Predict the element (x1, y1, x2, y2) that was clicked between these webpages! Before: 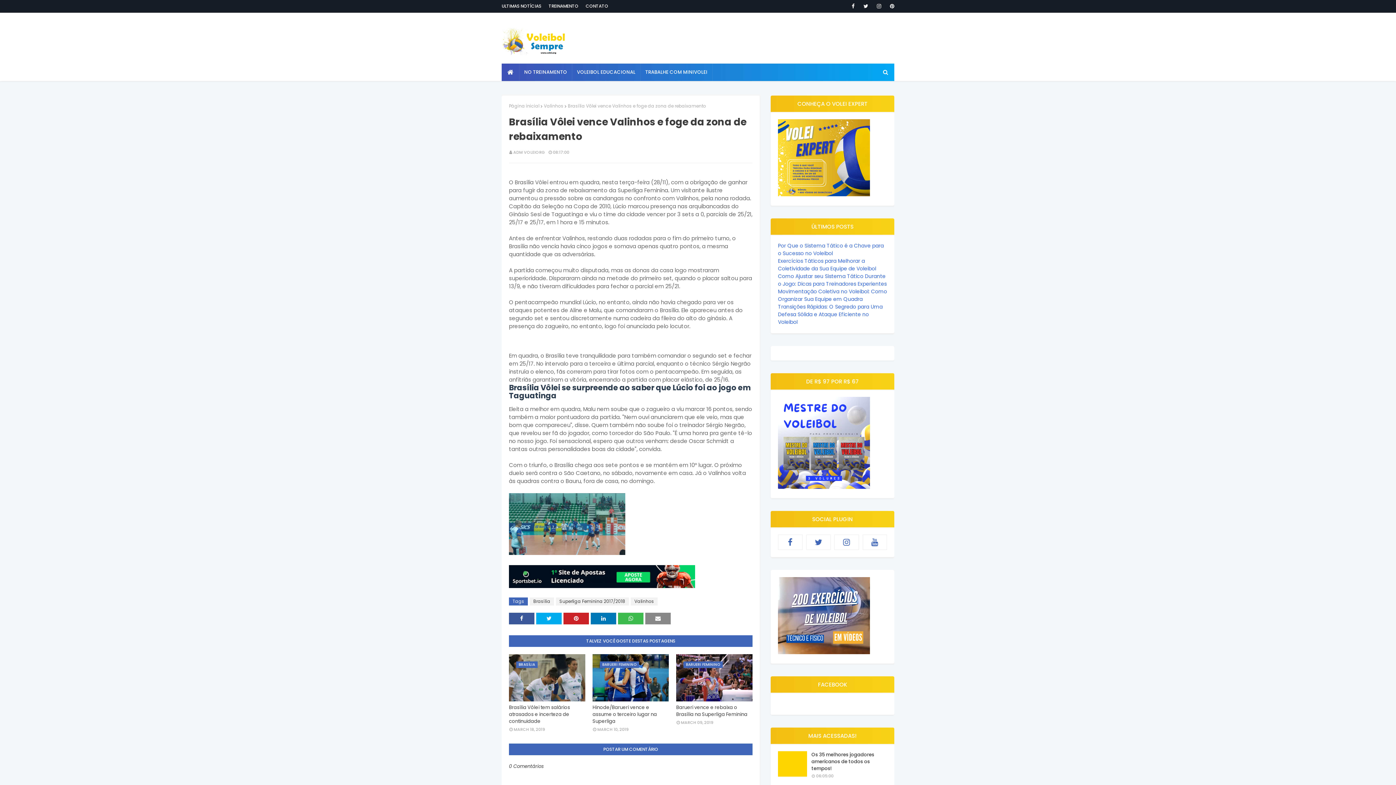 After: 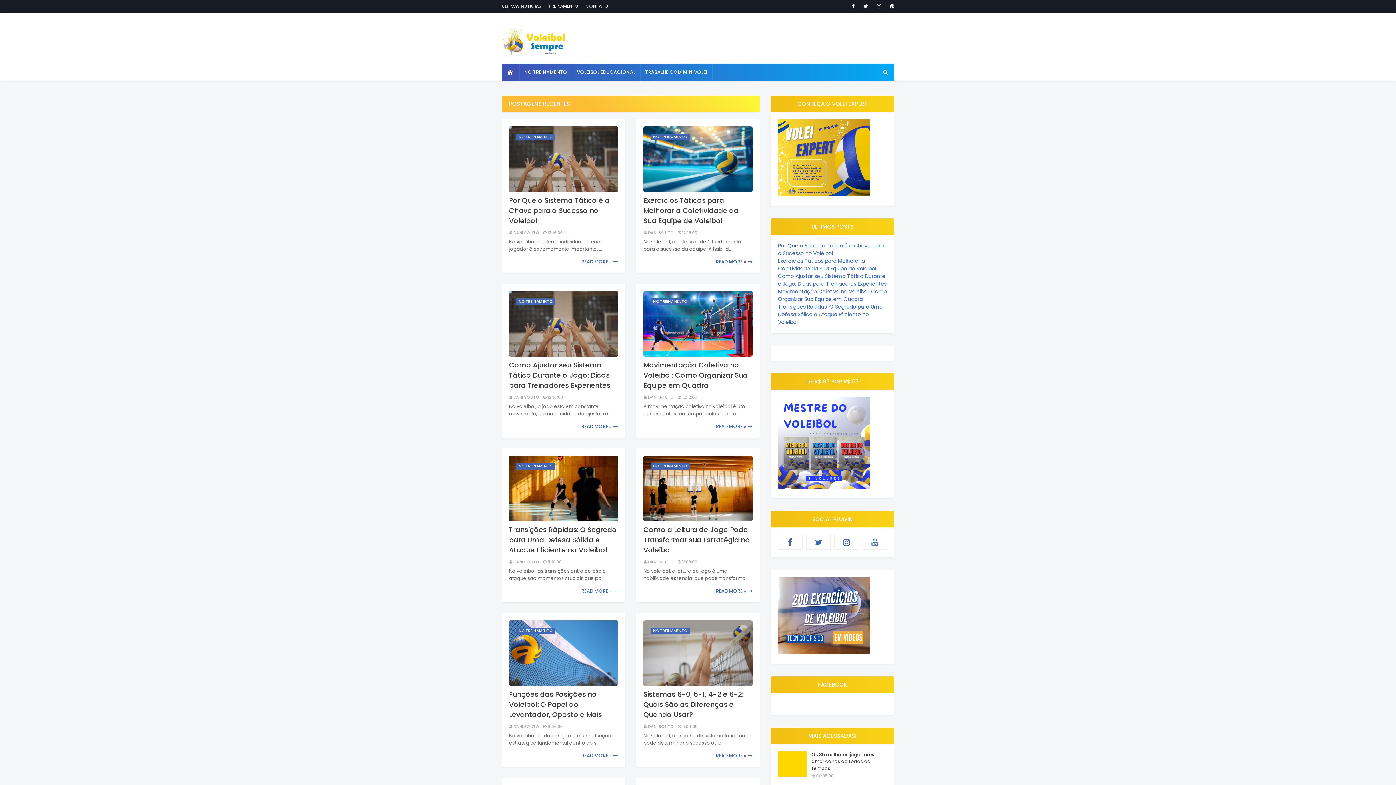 Action: bbox: (501, 27, 567, 58)